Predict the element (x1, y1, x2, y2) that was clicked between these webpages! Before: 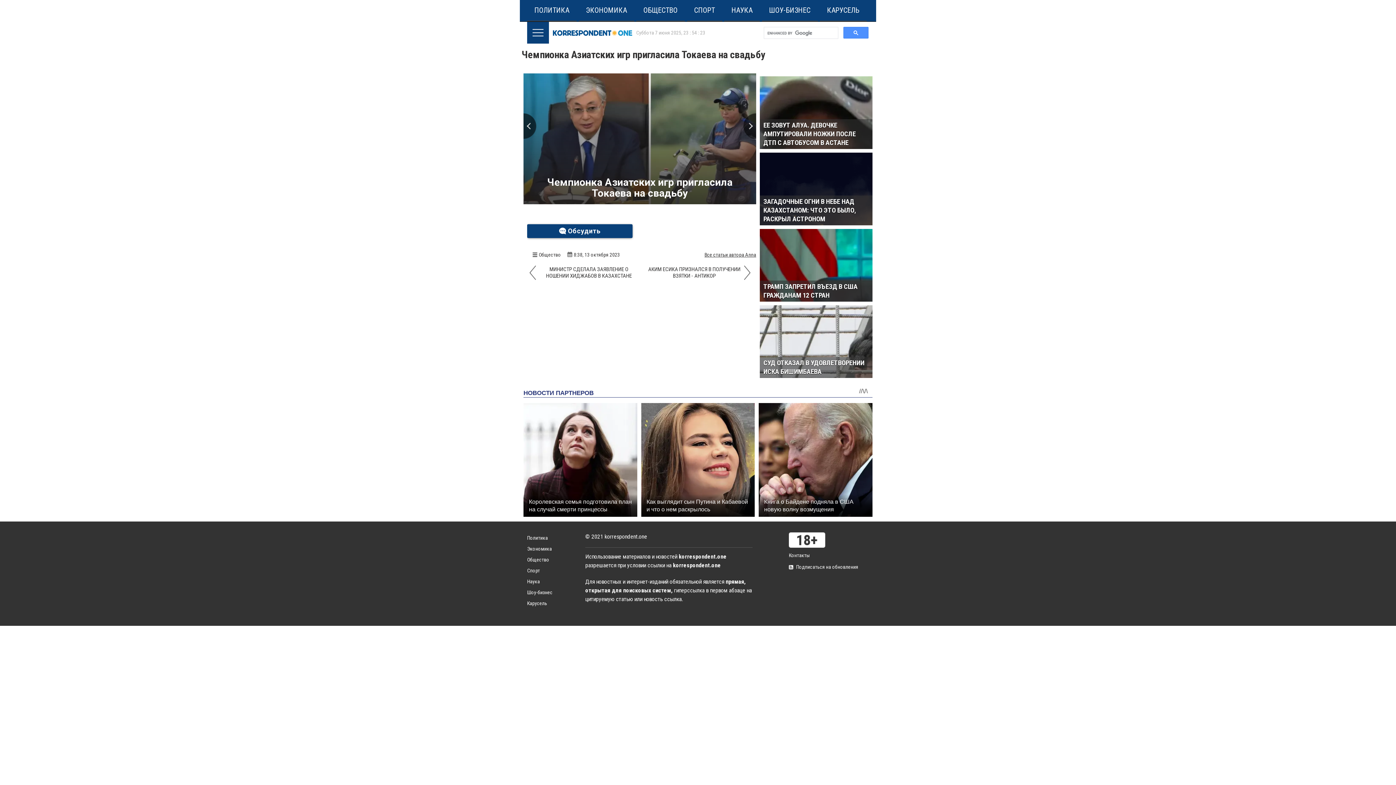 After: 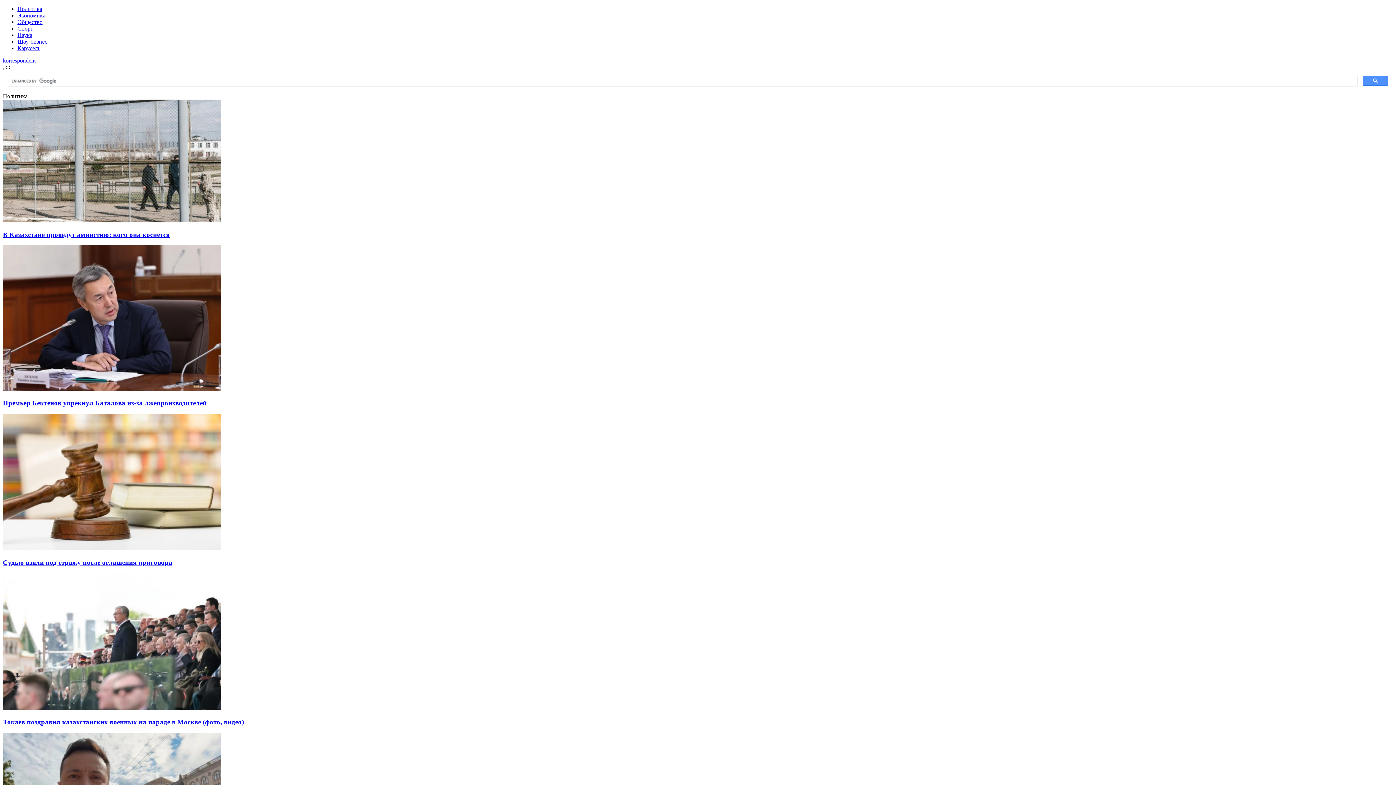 Action: label: Политика bbox: (527, 535, 548, 541)